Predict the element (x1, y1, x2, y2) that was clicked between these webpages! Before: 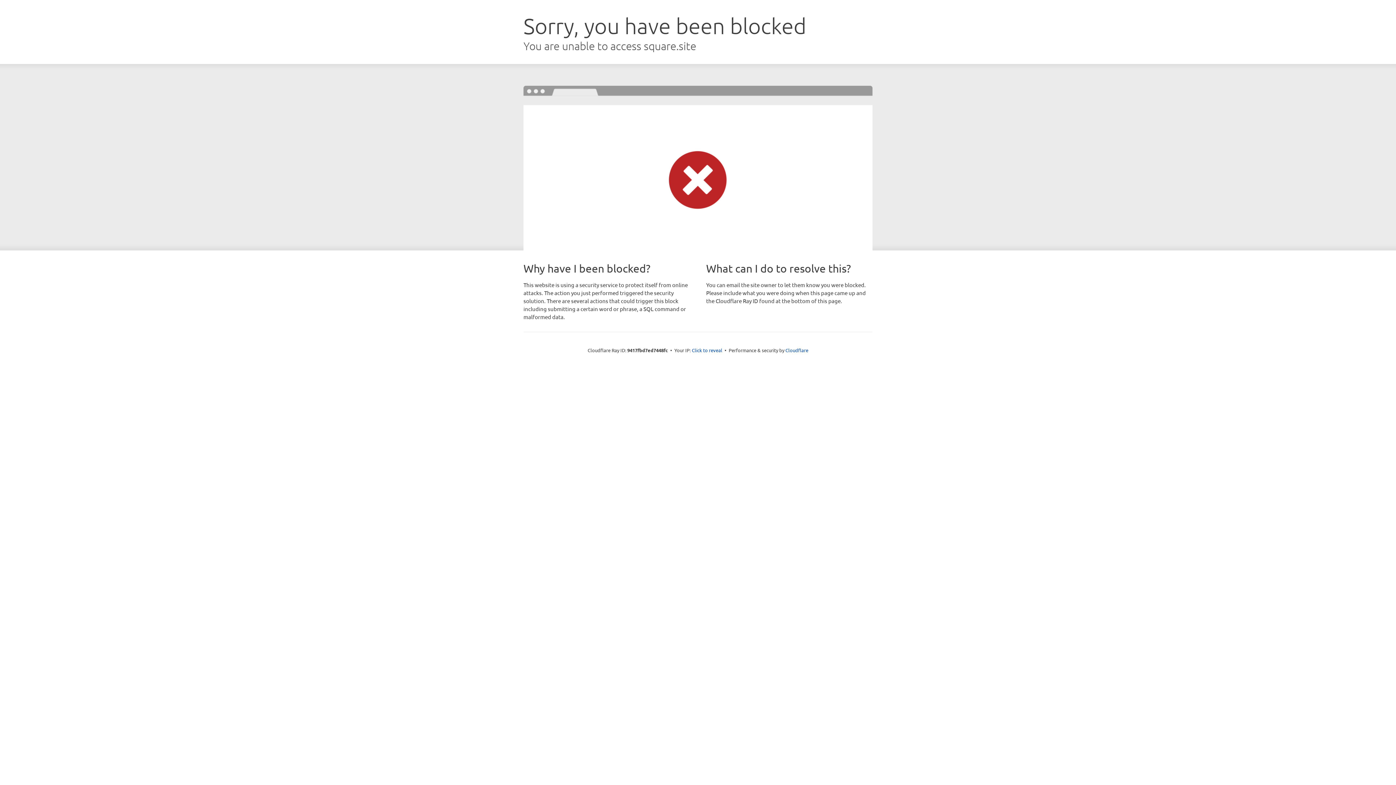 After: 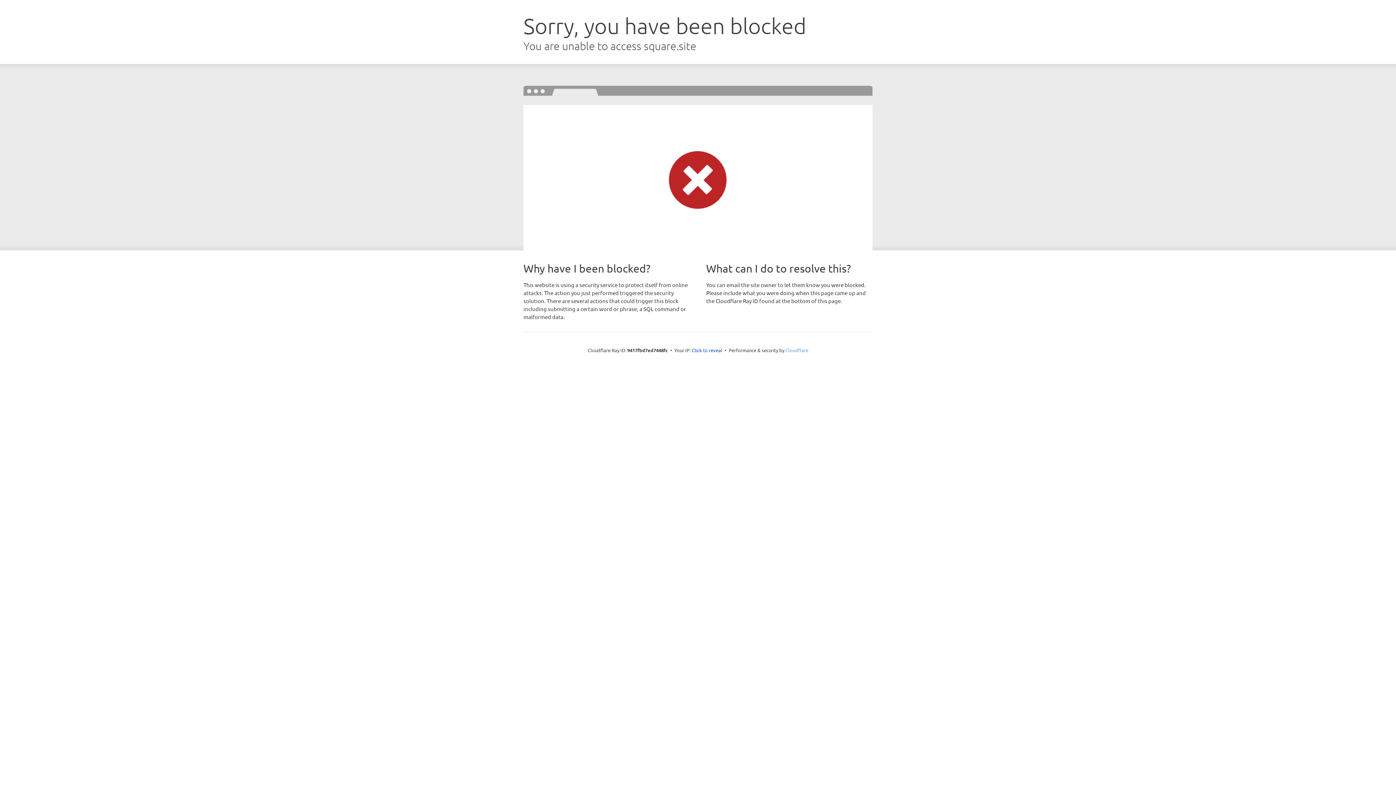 Action: label: Cloudflare bbox: (785, 347, 808, 353)